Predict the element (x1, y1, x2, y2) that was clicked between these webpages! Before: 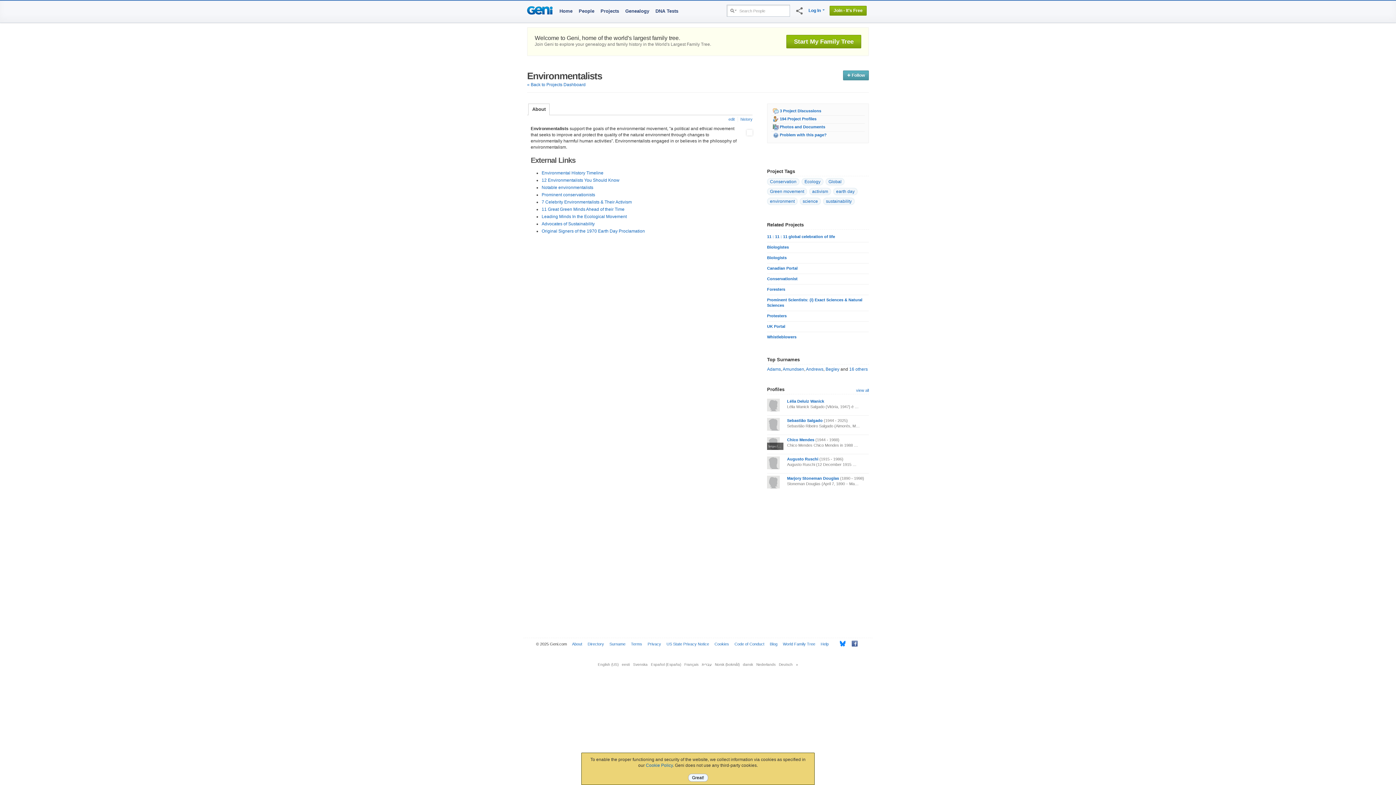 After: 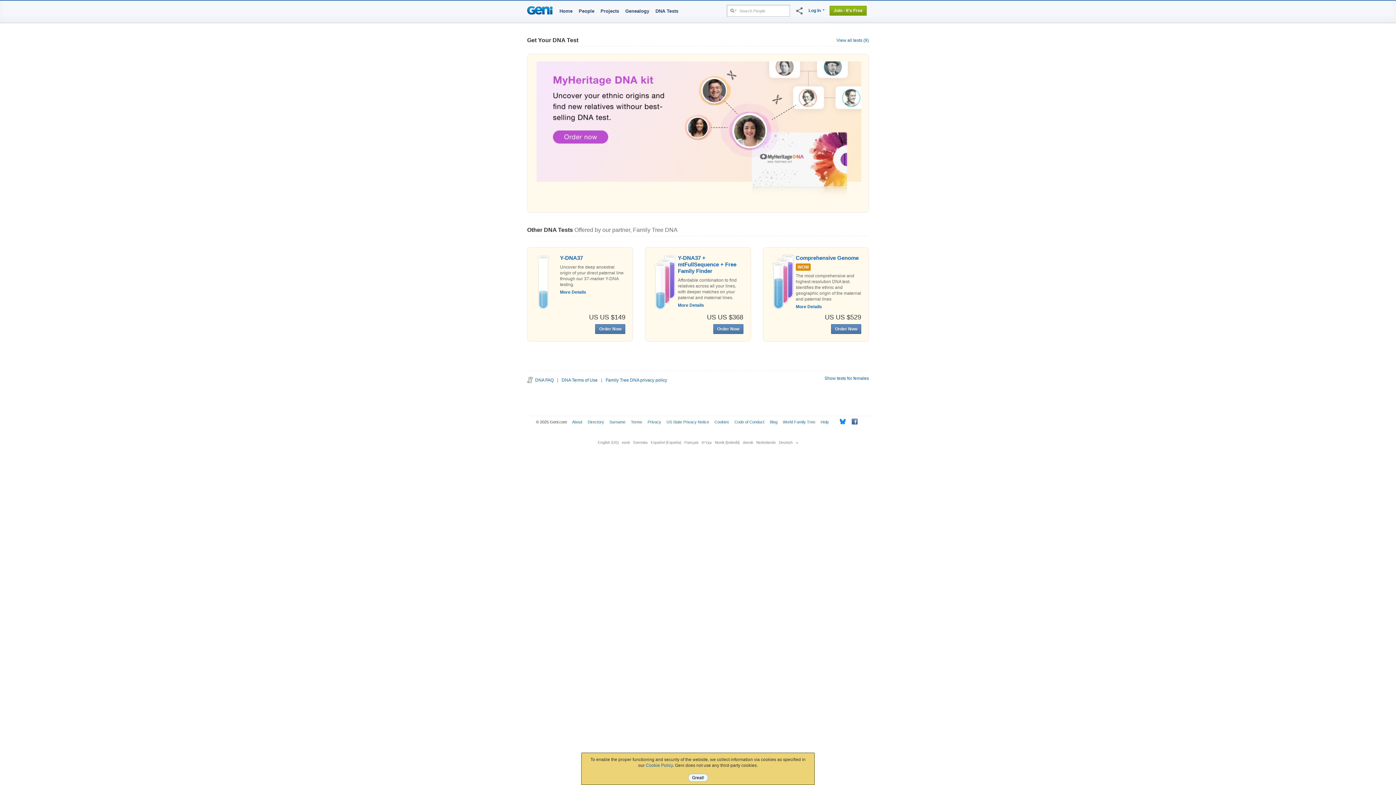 Action: label: DNA Tests bbox: (654, 7, 679, 14)